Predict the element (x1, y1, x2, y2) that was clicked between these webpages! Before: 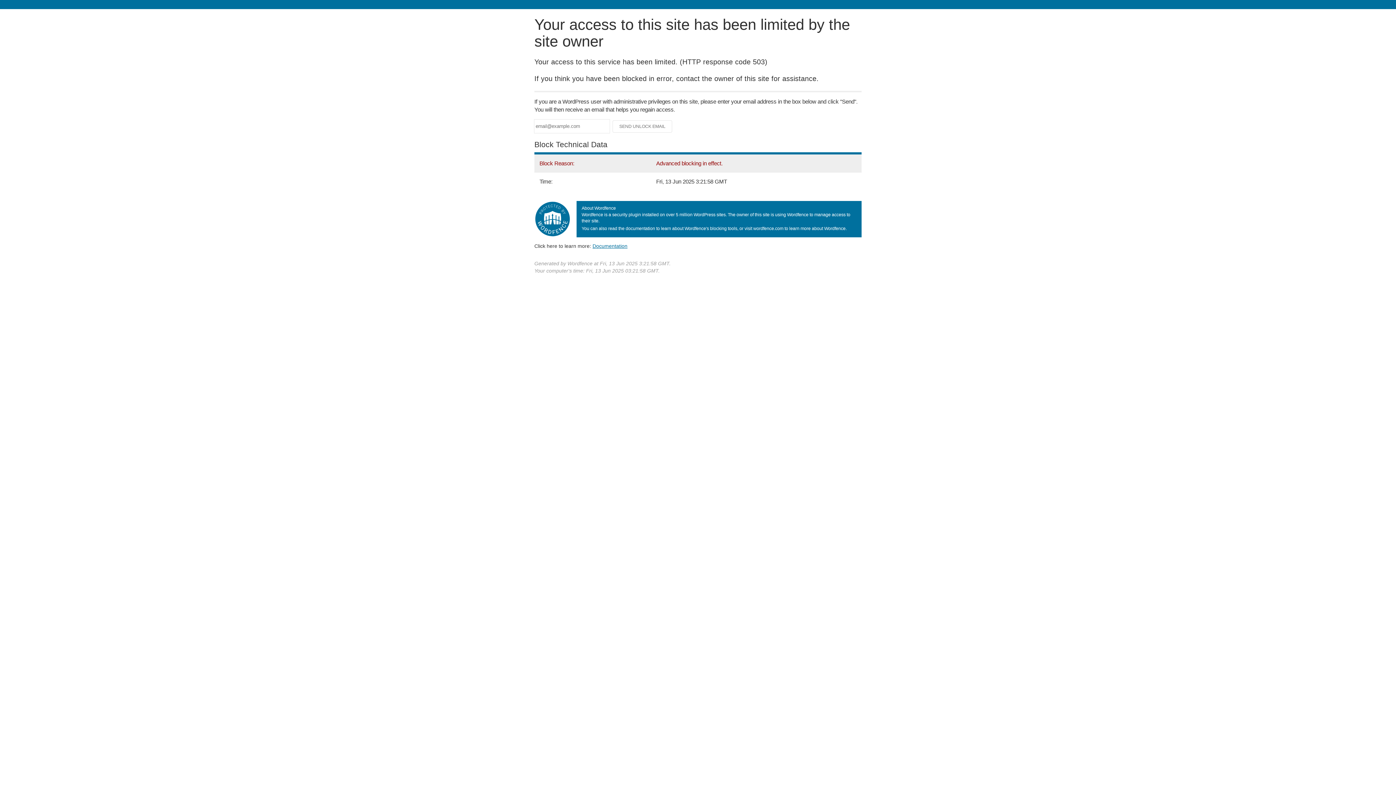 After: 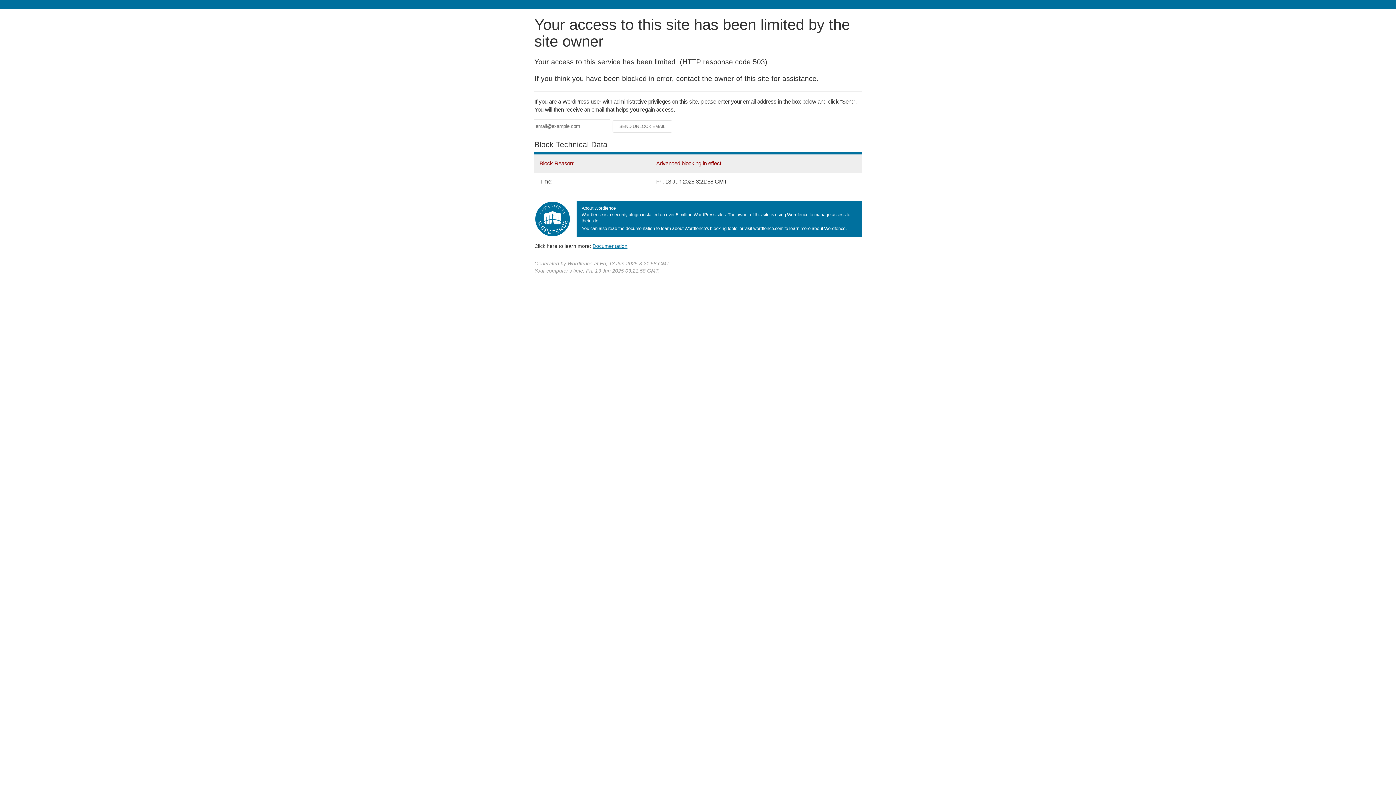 Action: bbox: (592, 243, 627, 248) label: Documentation